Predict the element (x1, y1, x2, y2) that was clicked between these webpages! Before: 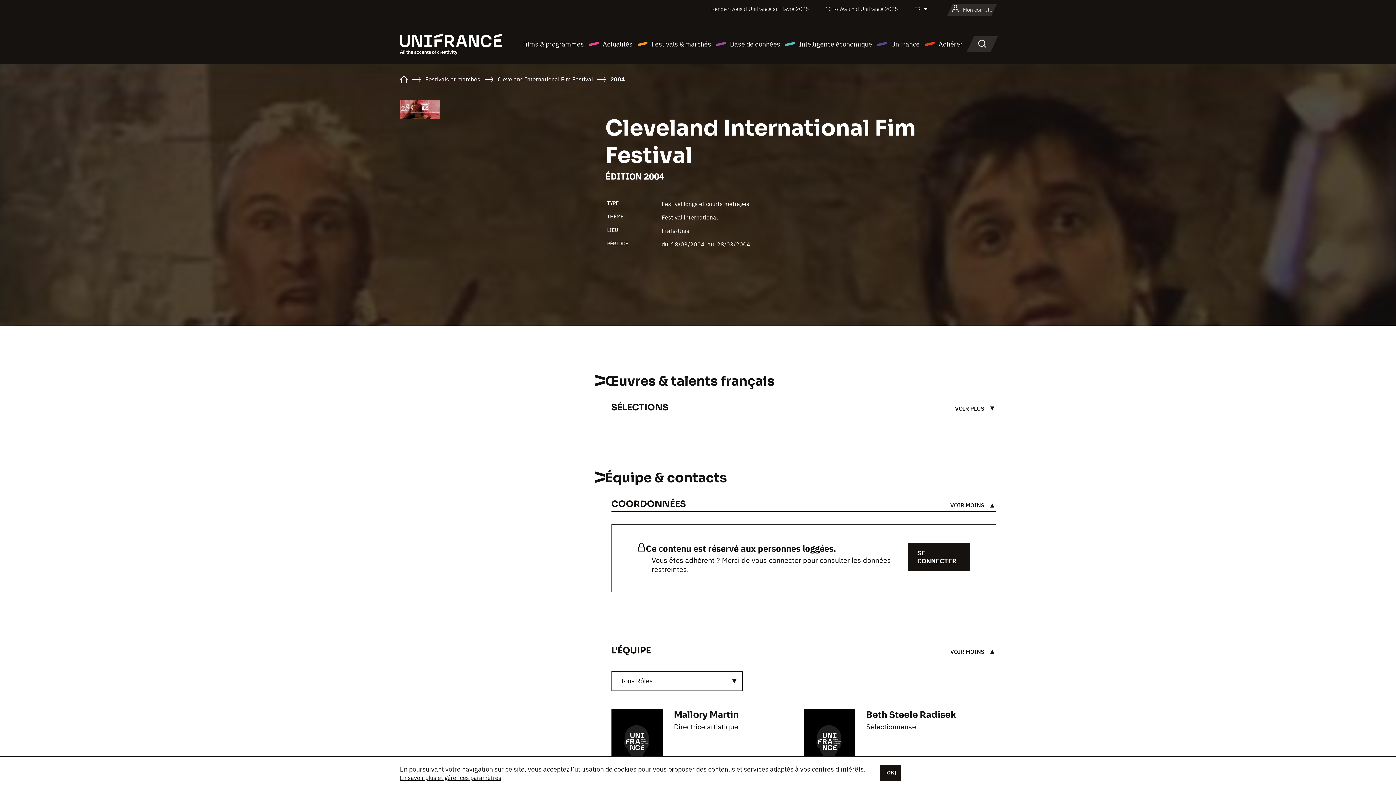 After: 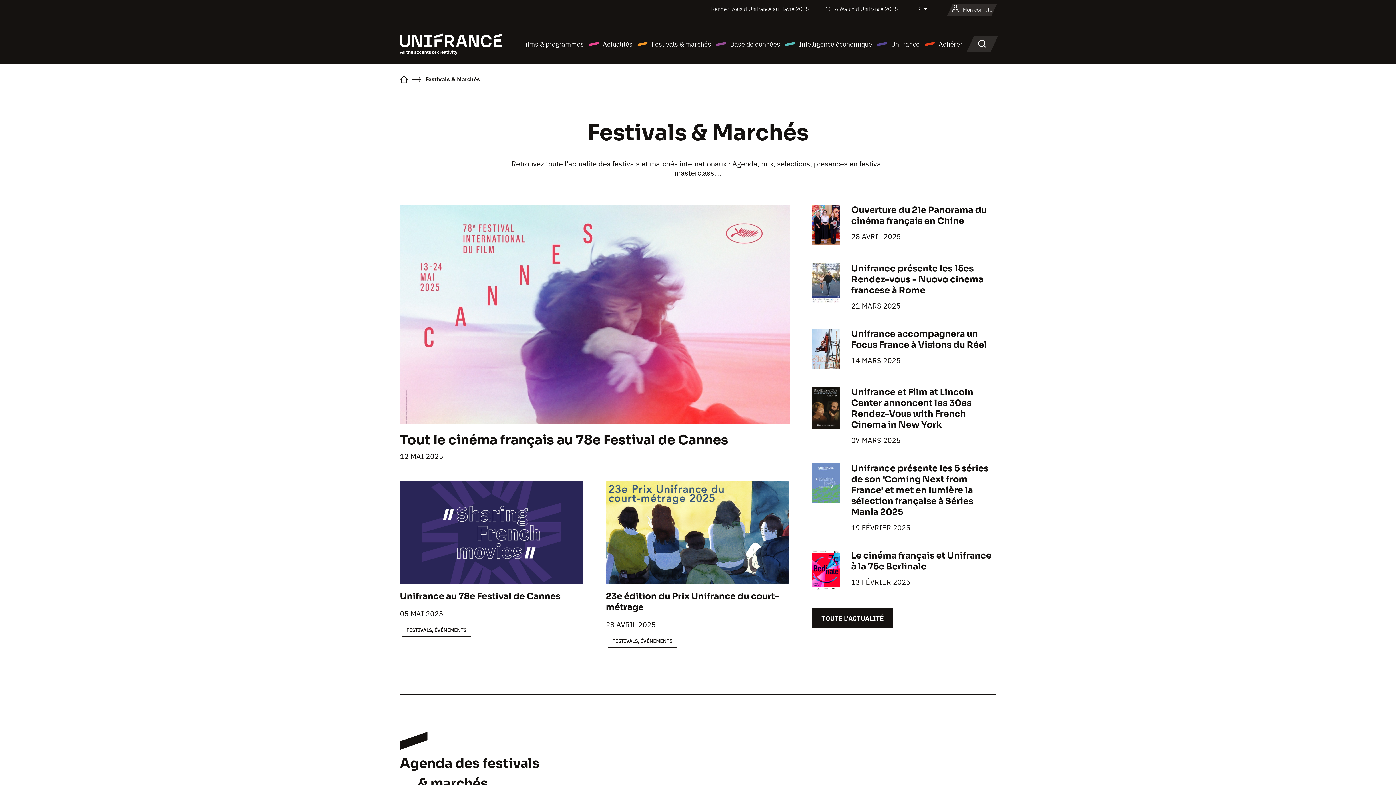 Action: bbox: (425, 75, 480, 82) label: Festivals et marchés